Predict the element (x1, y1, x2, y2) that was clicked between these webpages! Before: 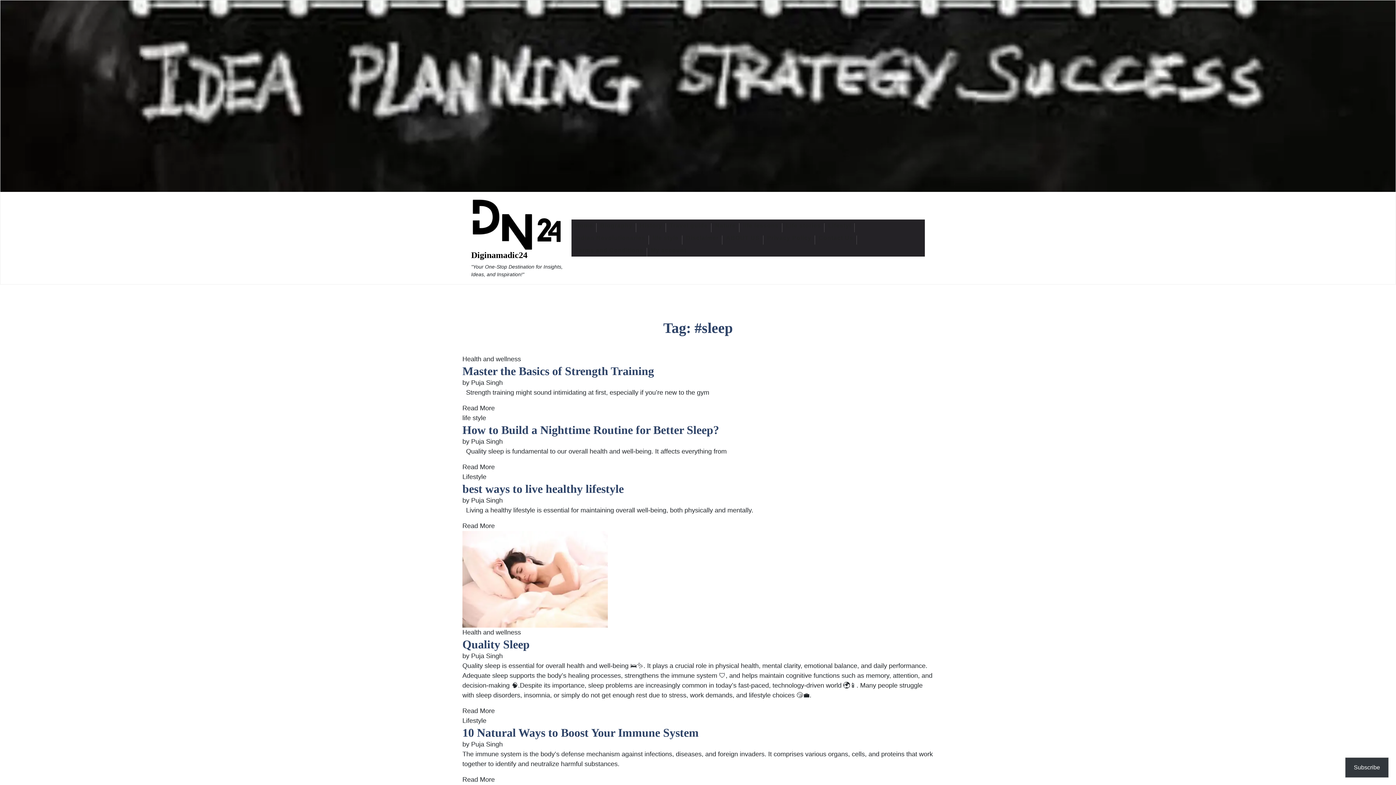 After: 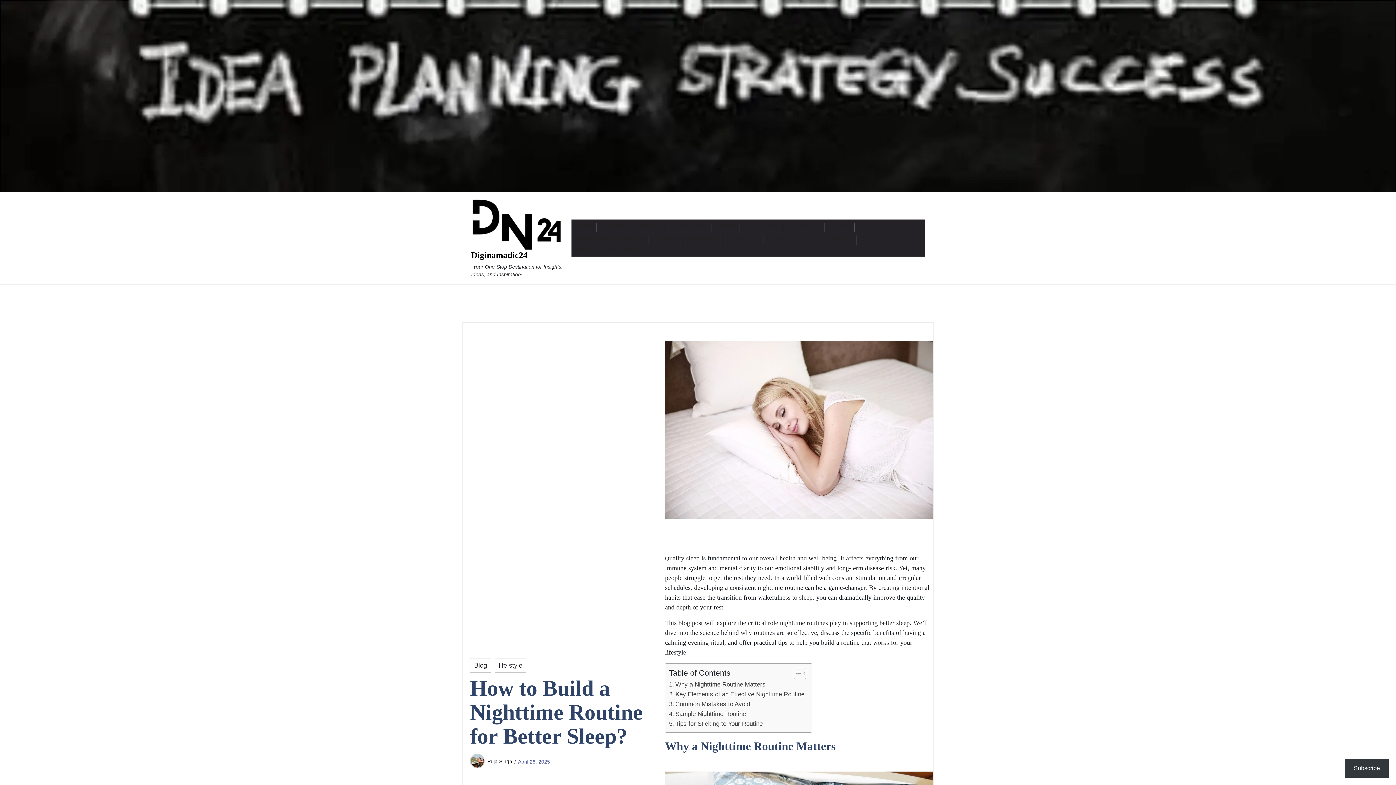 Action: bbox: (462, 423, 719, 436) label: How to Build a Nighttime Routine for Better Sleep?